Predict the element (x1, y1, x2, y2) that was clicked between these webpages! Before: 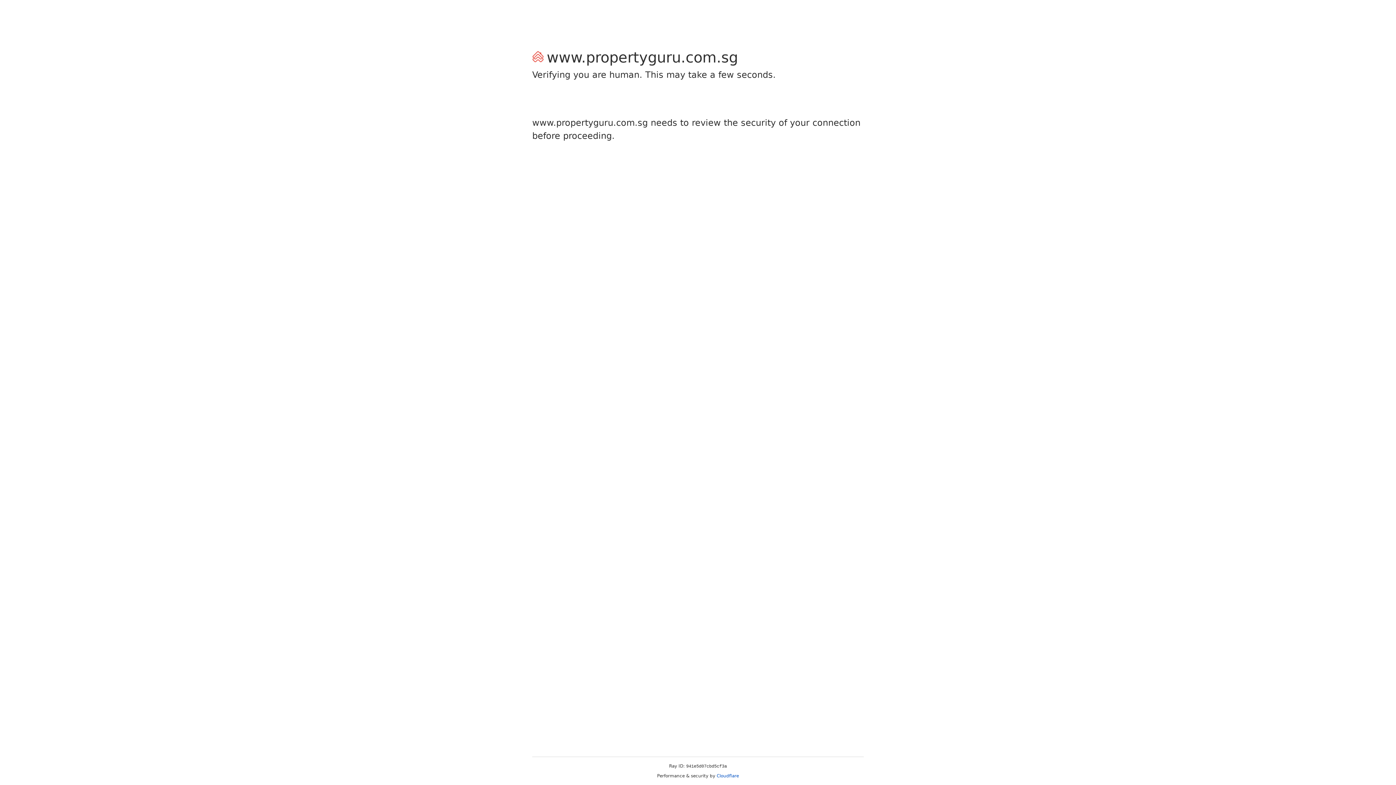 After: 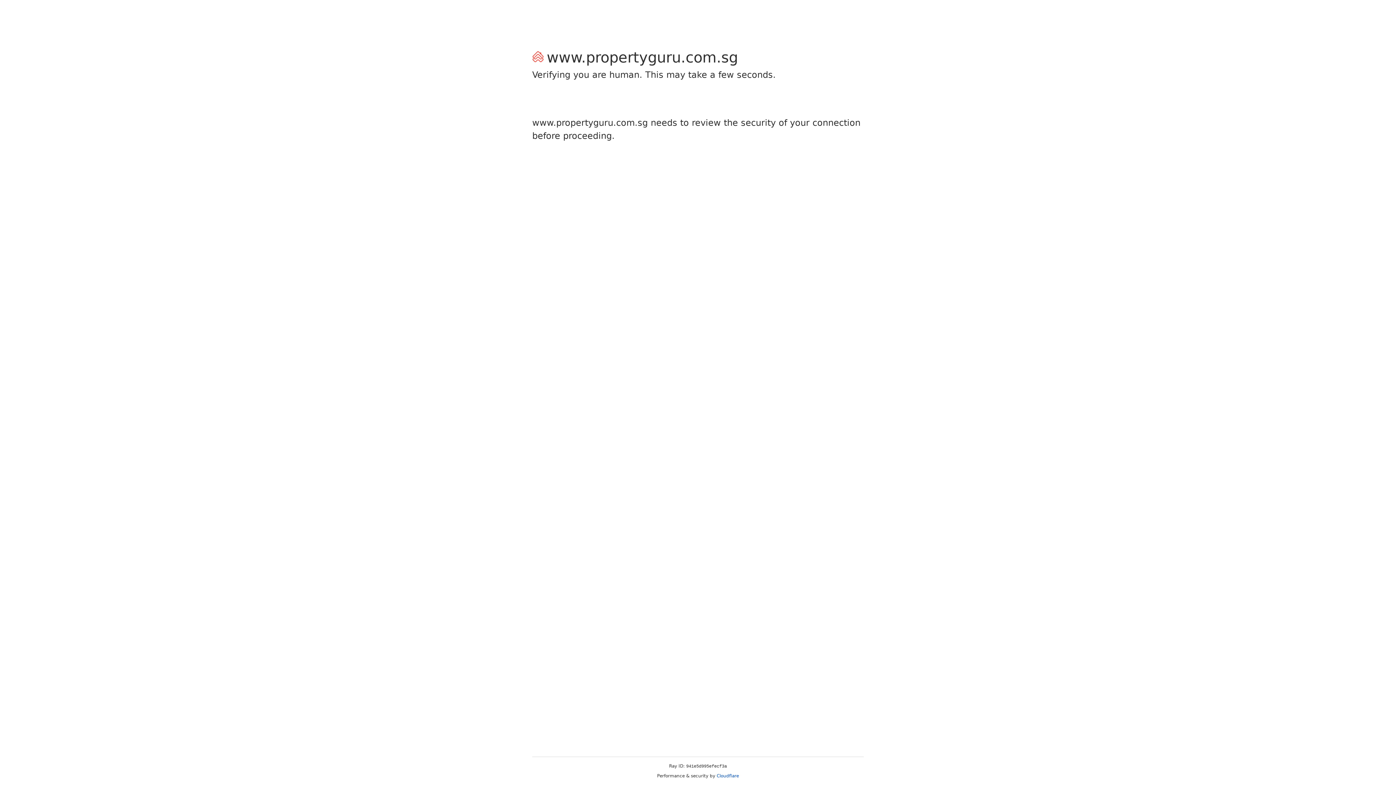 Action: label: Cloudflare bbox: (716, 773, 739, 778)